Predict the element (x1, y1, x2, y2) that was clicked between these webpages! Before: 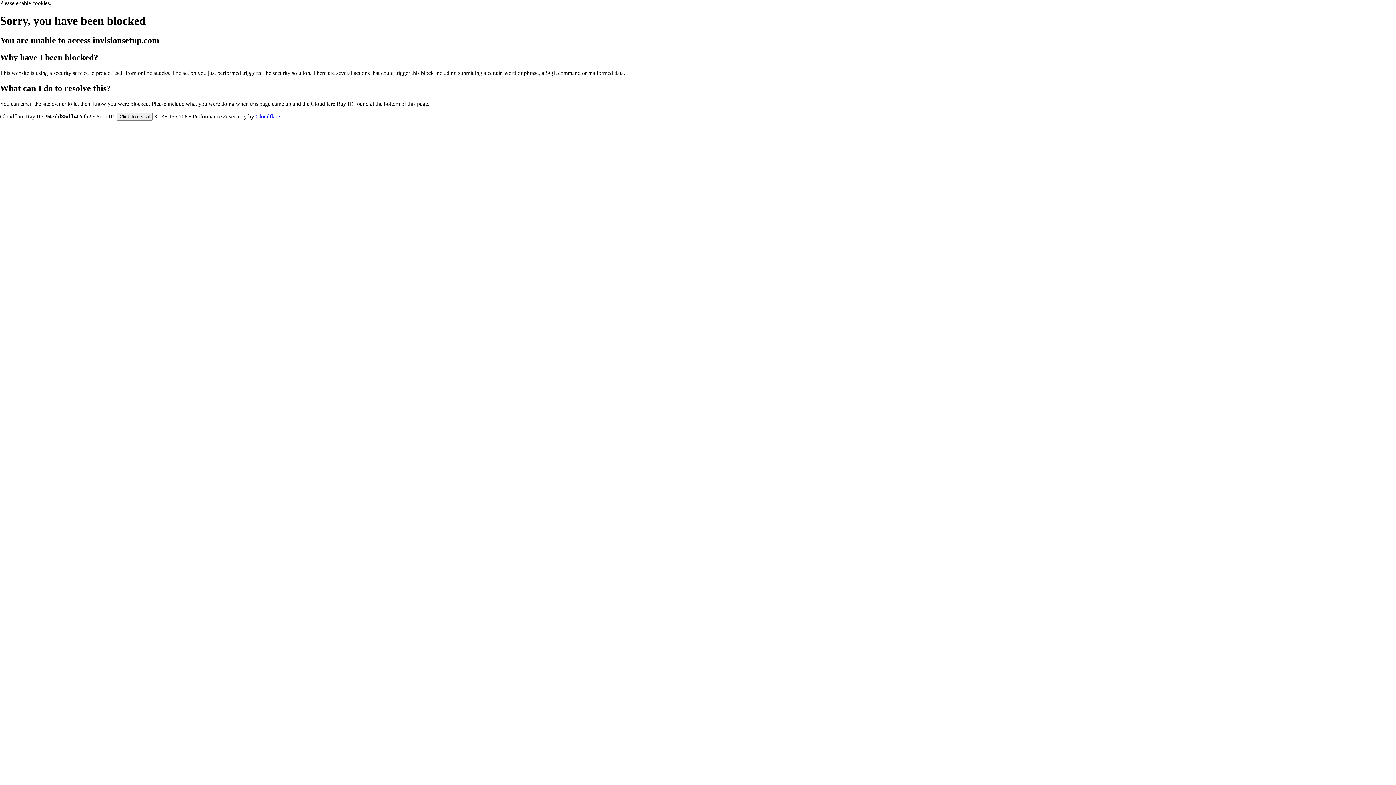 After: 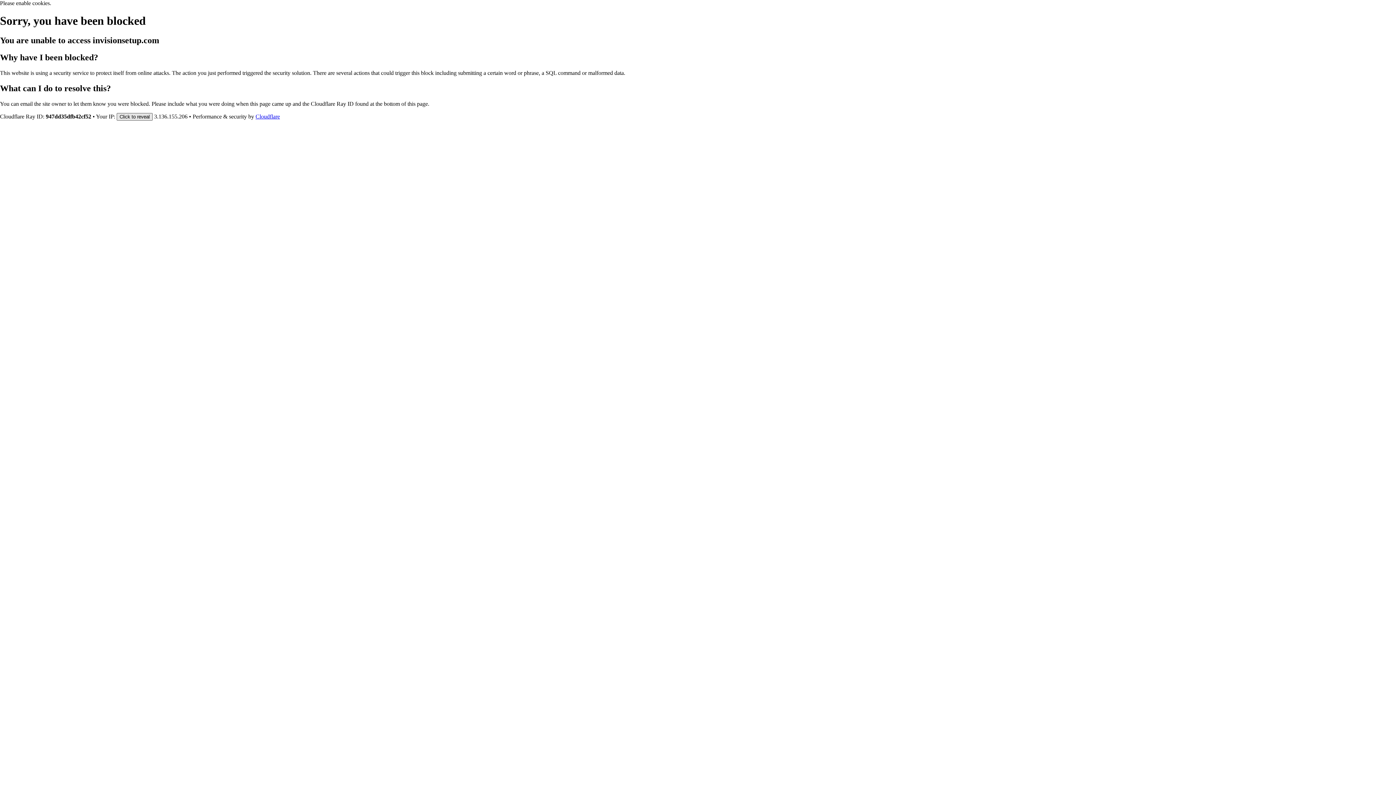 Action: bbox: (116, 112, 152, 120) label: Click to reveal